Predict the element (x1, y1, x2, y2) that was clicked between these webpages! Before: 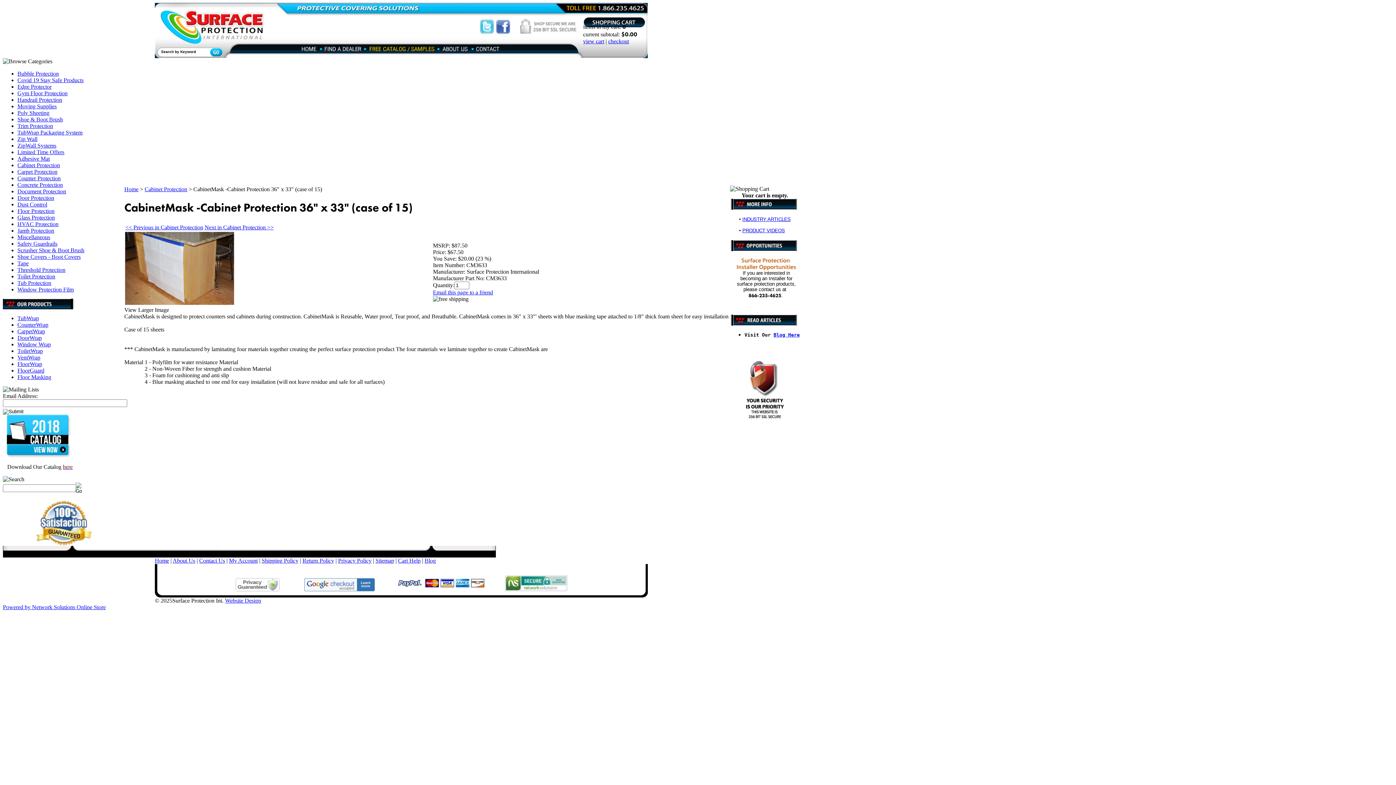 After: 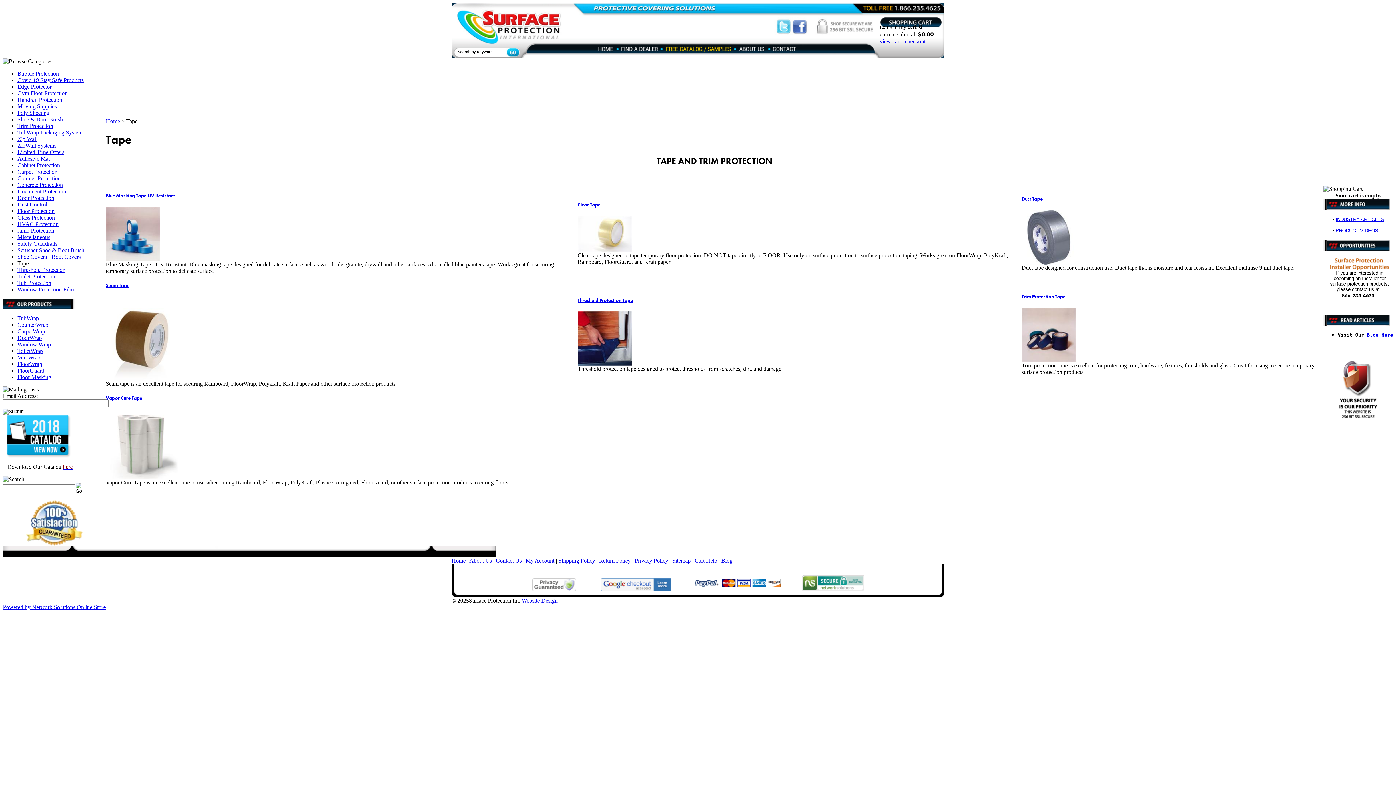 Action: bbox: (17, 260, 28, 266) label: Tape